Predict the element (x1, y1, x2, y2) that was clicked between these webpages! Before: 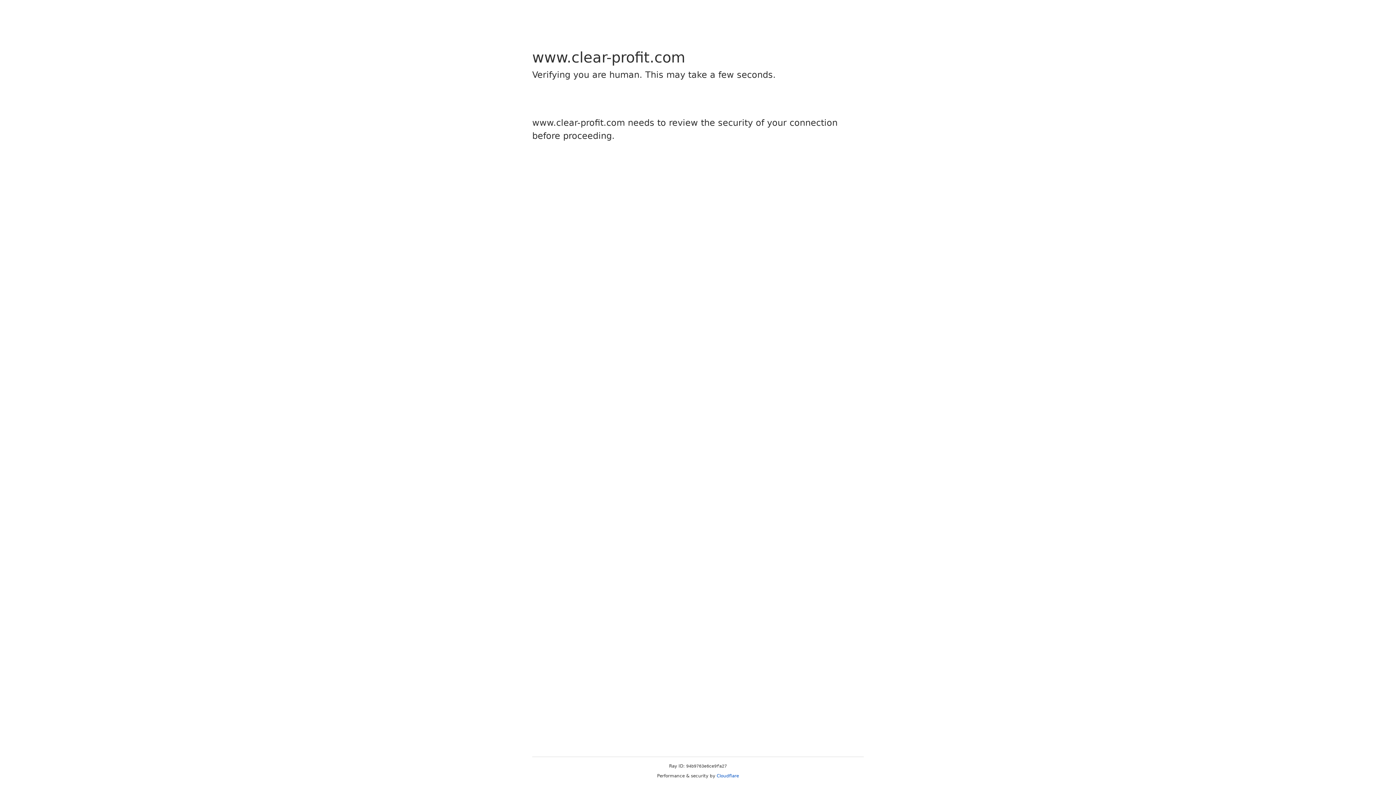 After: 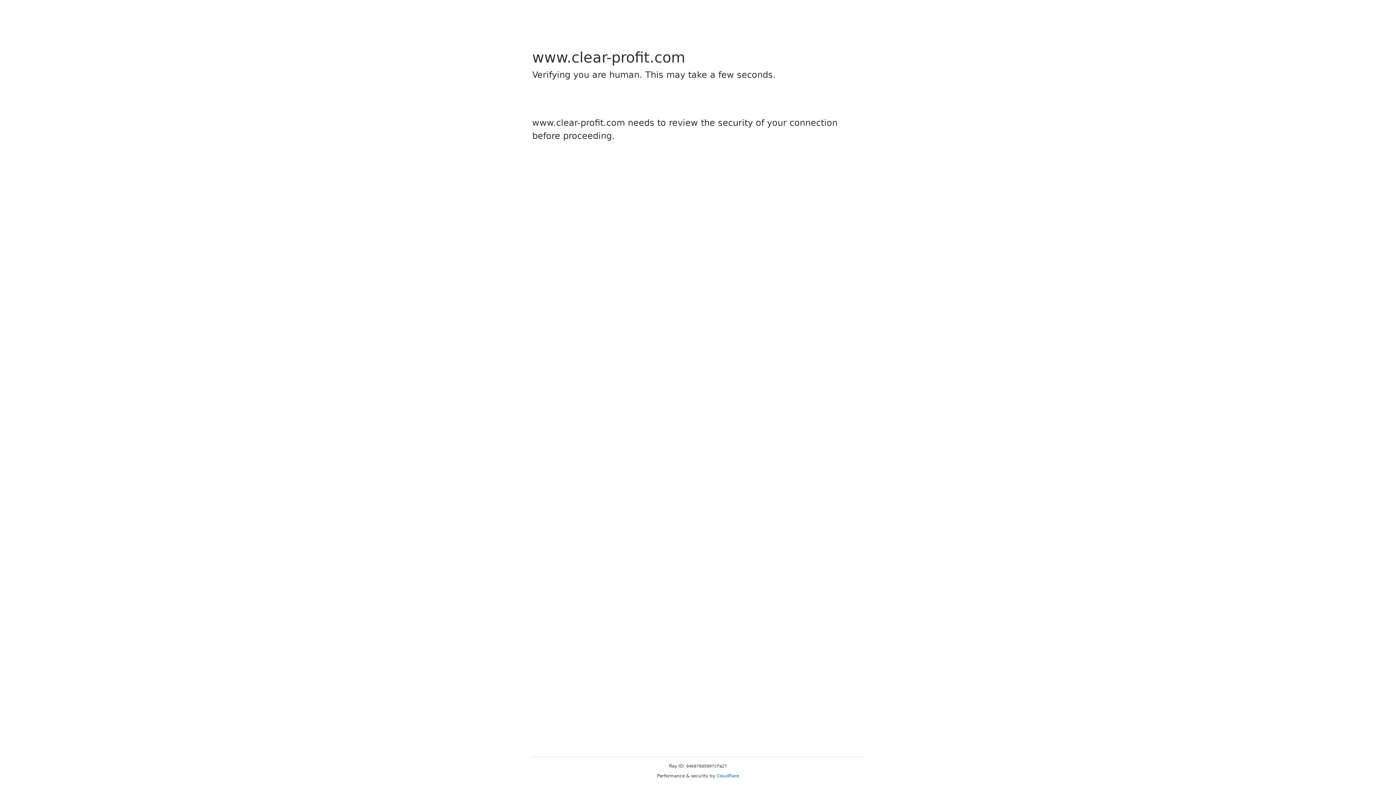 Action: label: Cloudflare bbox: (716, 773, 739, 778)